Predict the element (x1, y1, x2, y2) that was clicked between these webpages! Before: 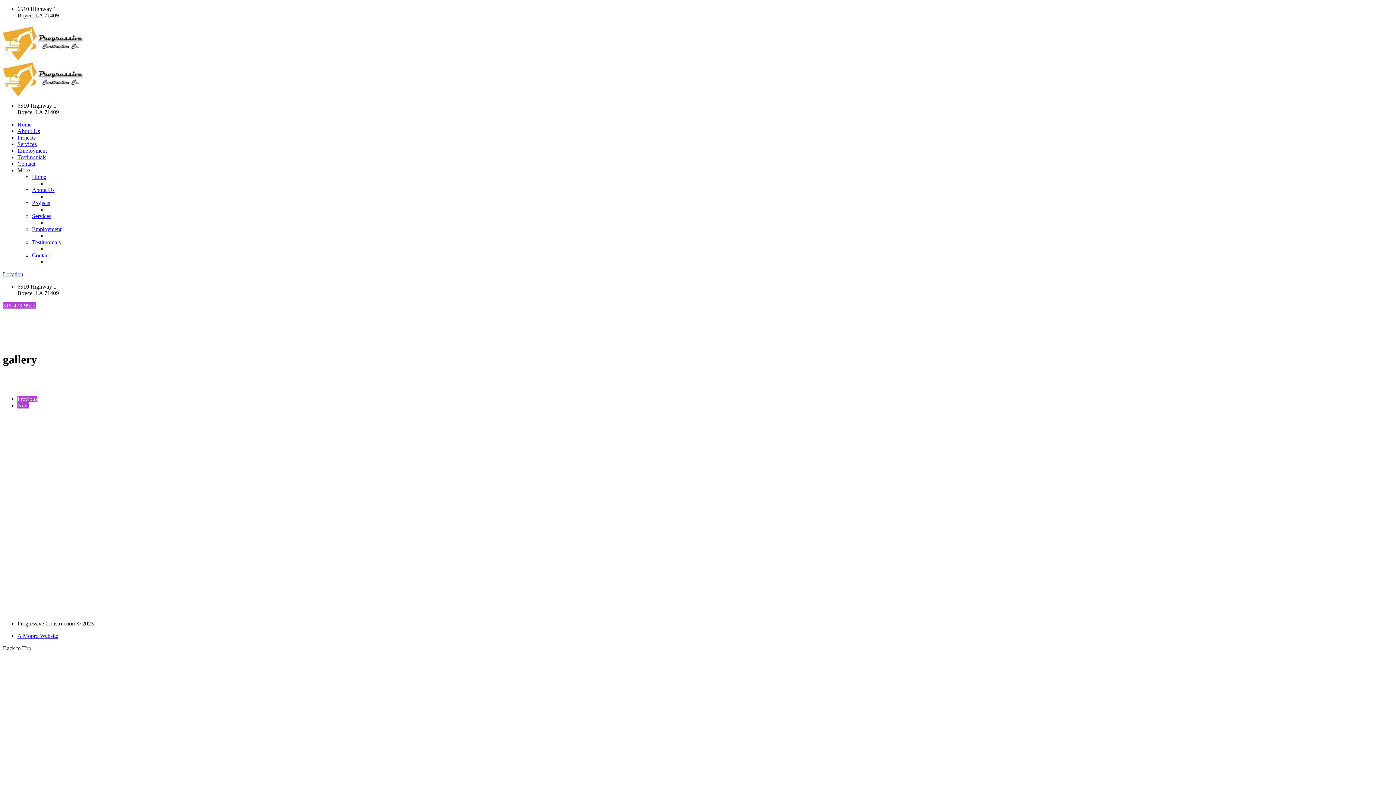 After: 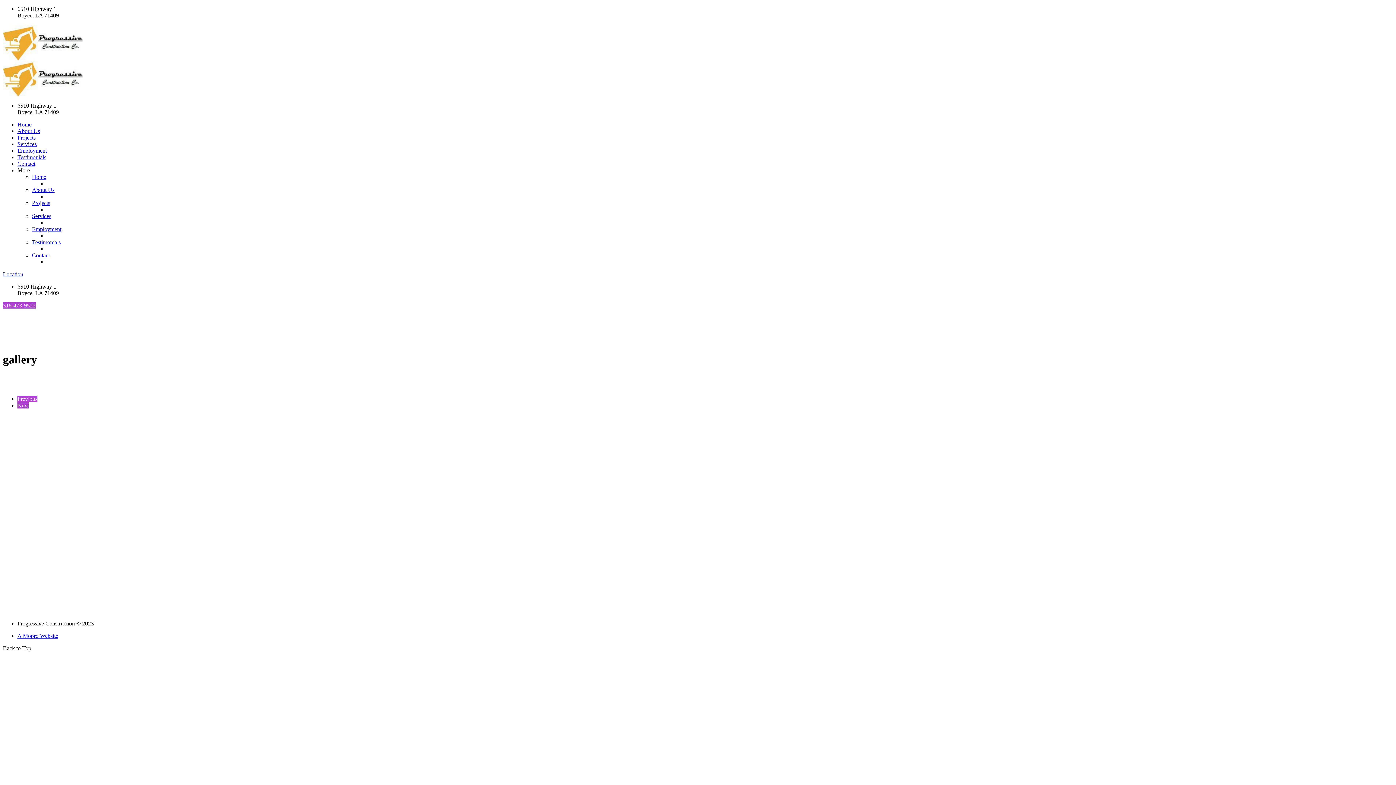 Action: bbox: (17, 167, 29, 173) label: More